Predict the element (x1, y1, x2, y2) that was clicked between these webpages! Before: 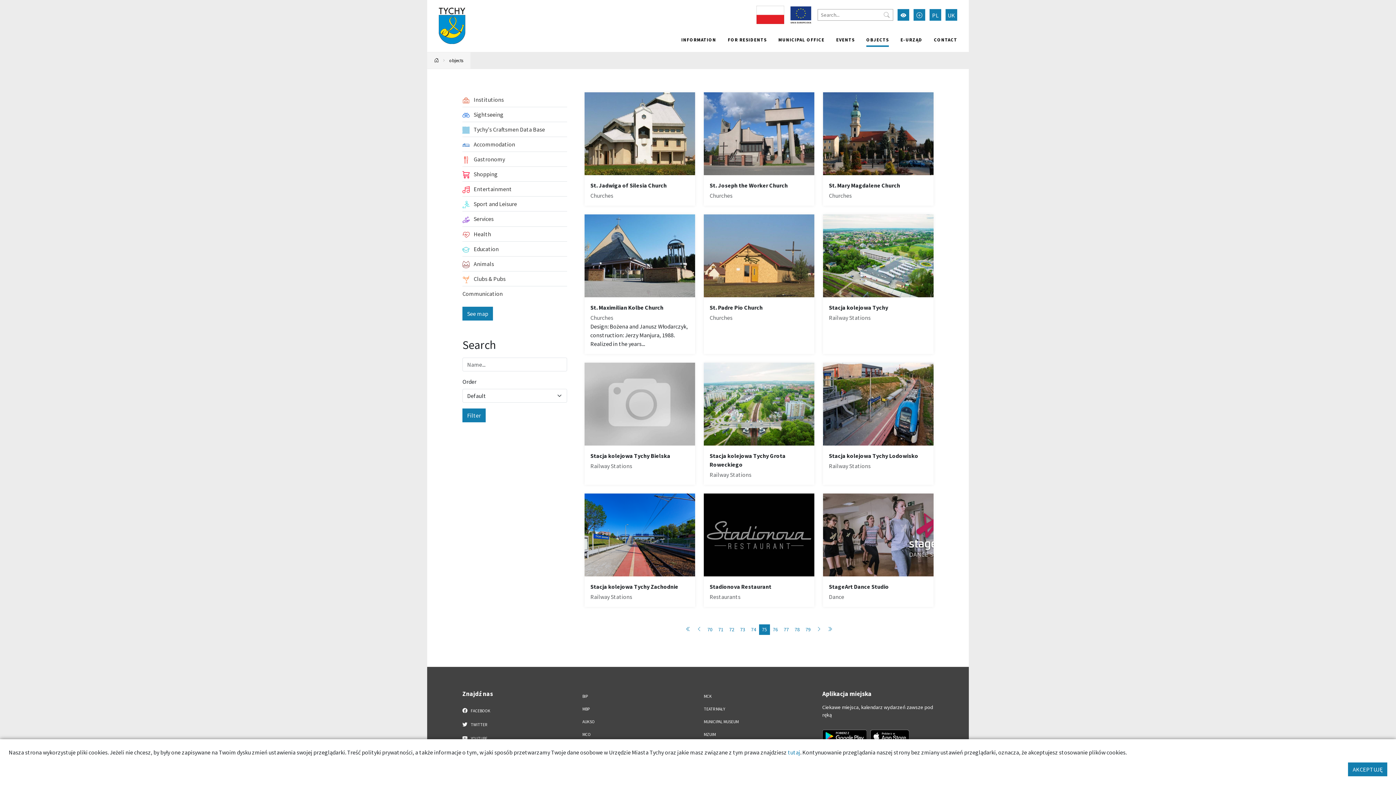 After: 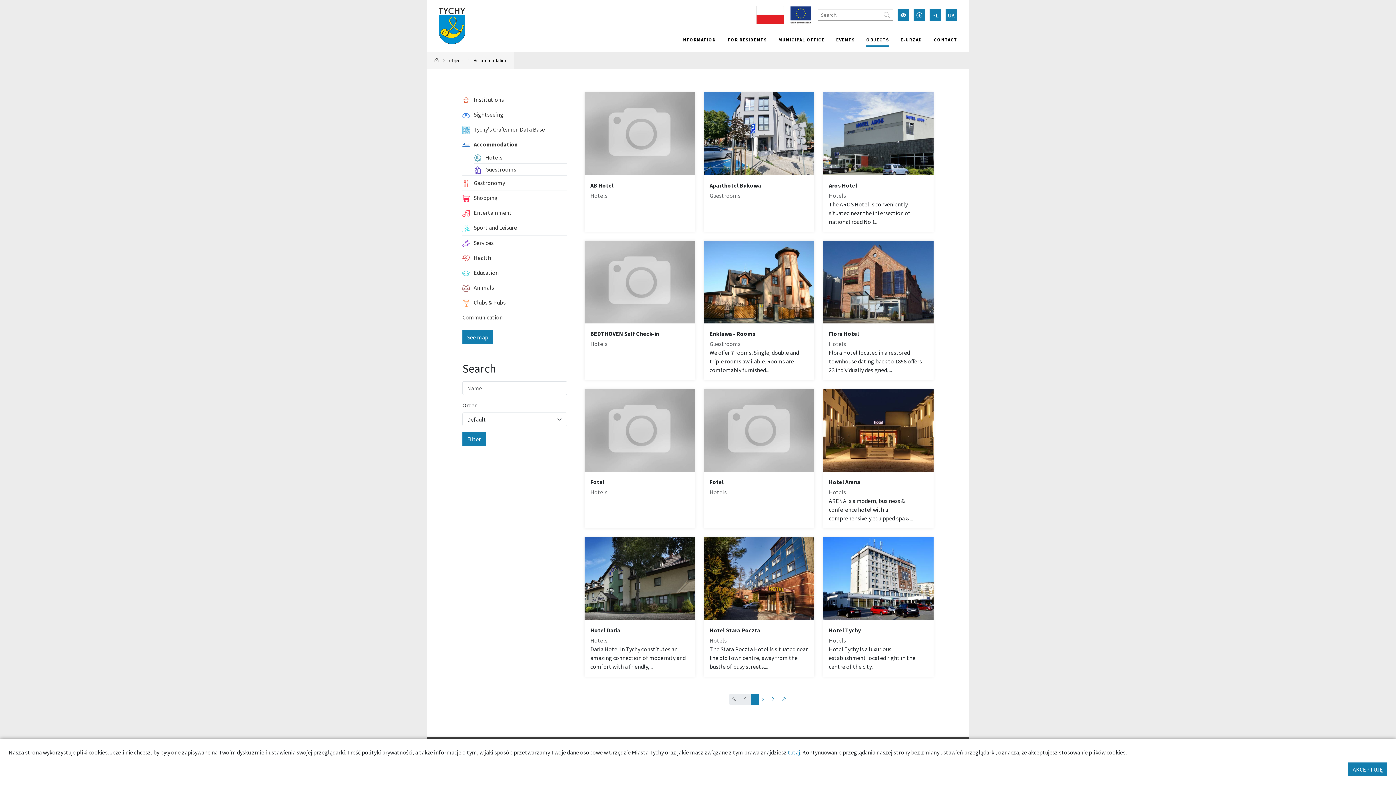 Action: label:  Accommodation bbox: (462, 137, 567, 151)